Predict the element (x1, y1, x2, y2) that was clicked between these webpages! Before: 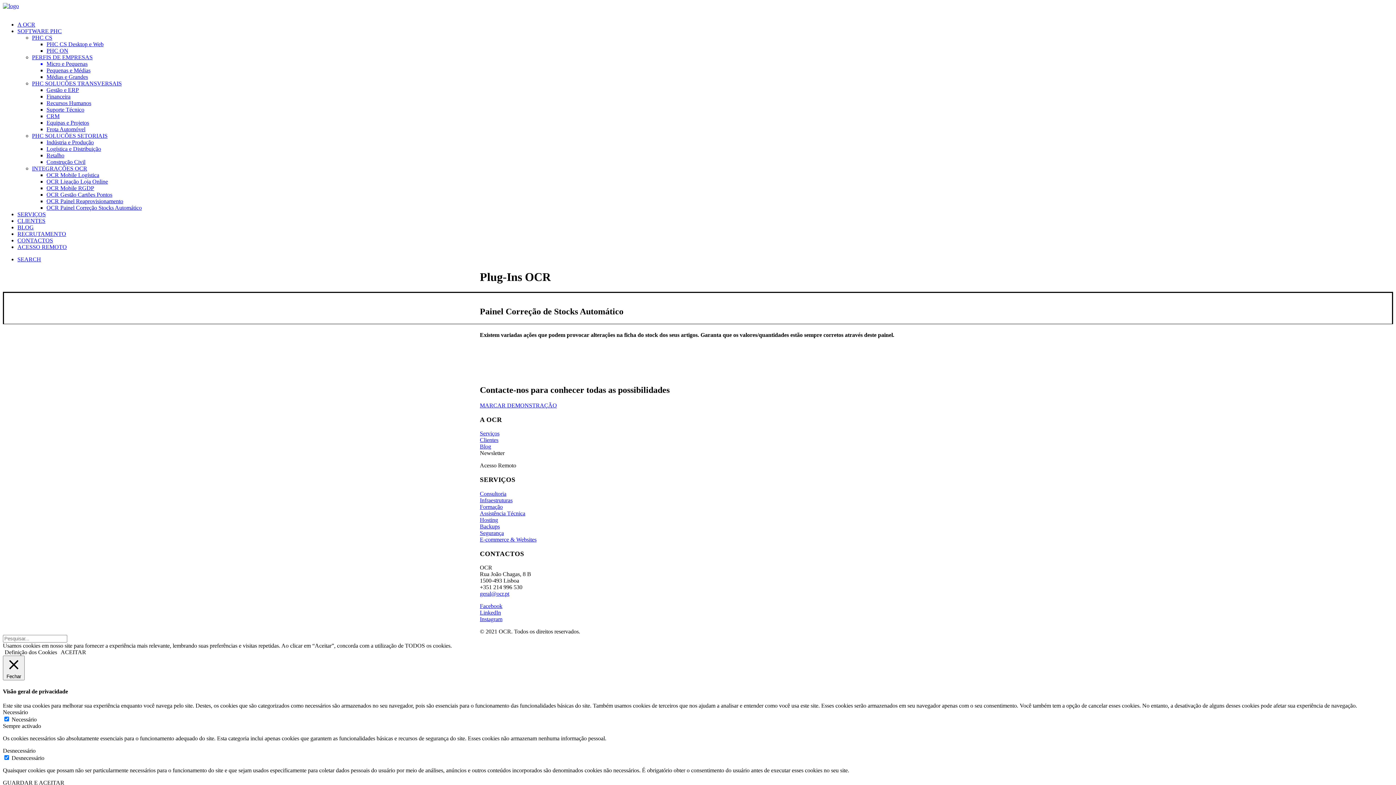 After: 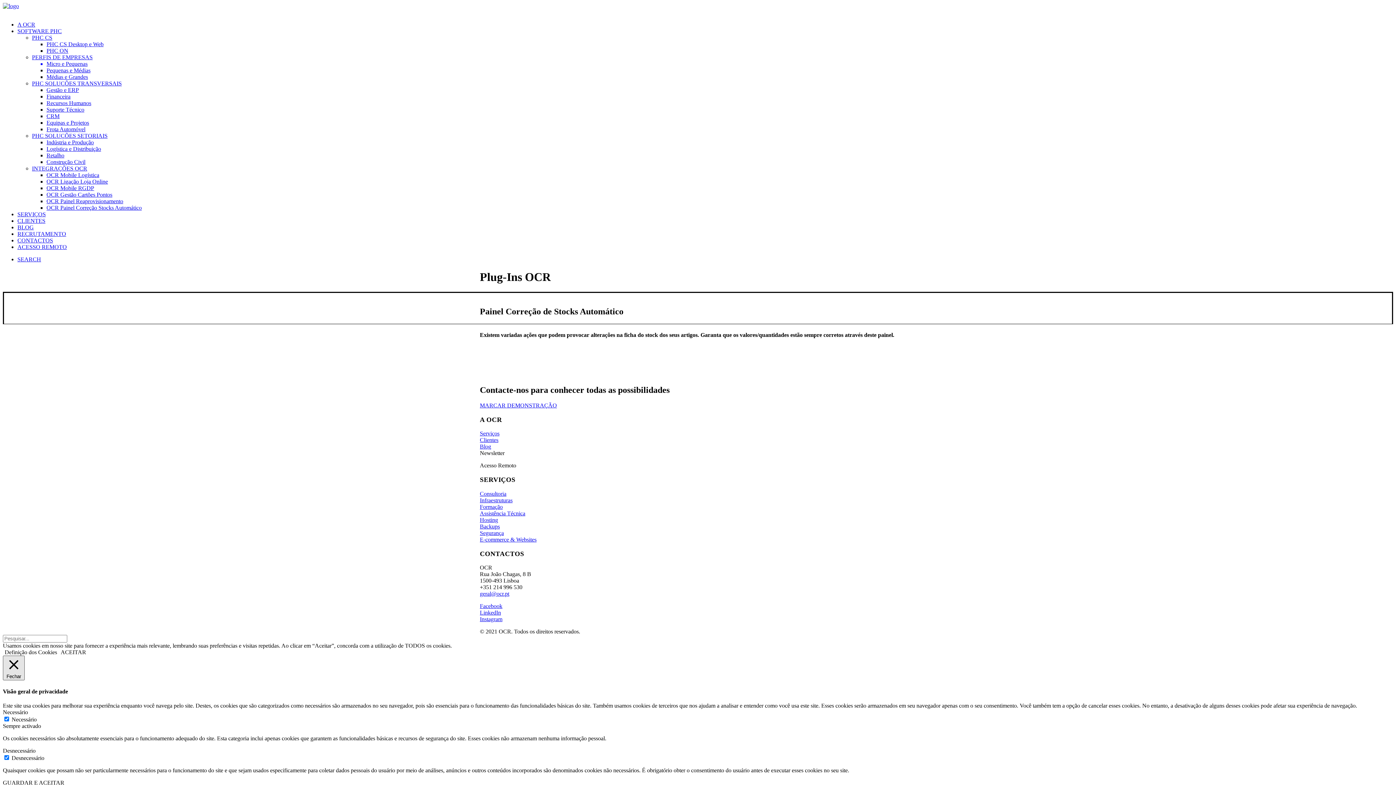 Action: bbox: (2, 656, 24, 680) label:  Fechar